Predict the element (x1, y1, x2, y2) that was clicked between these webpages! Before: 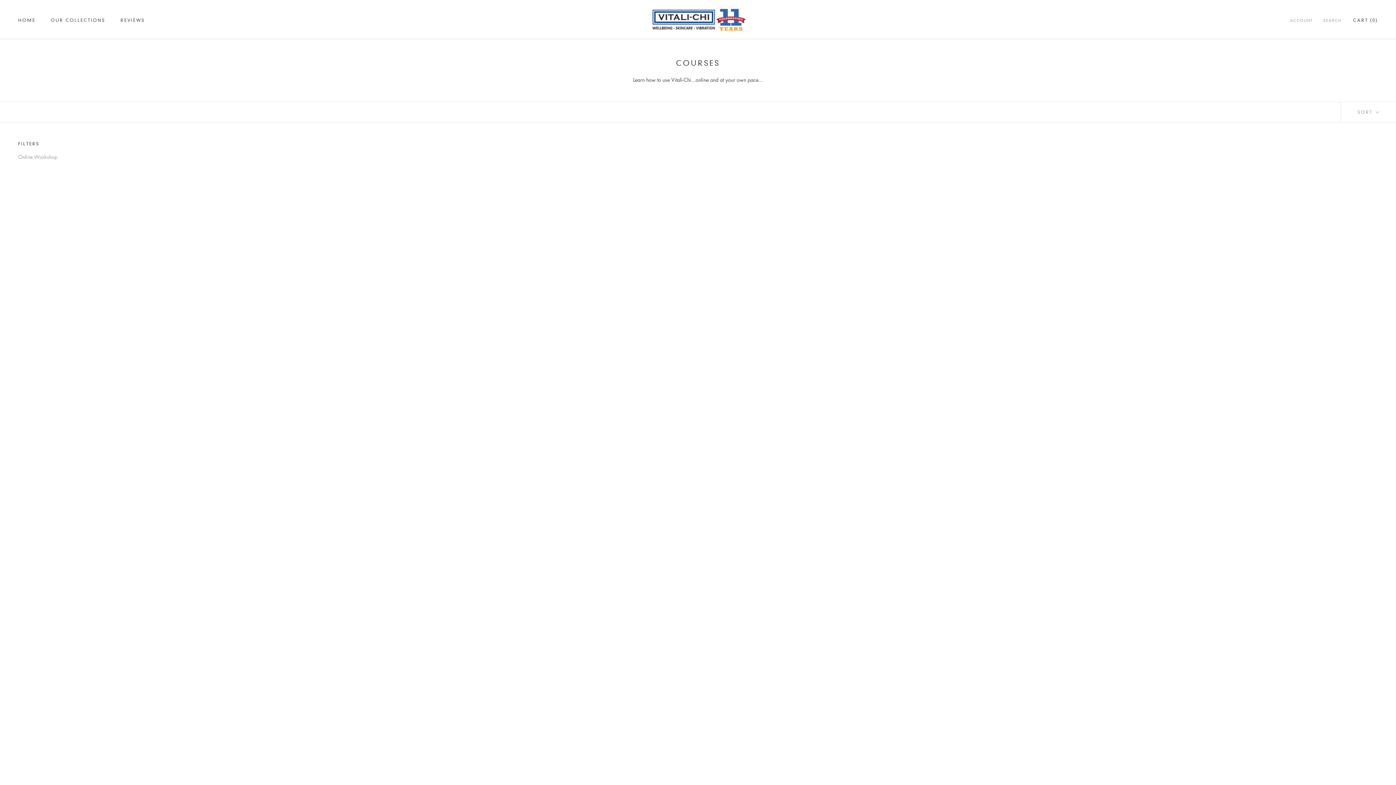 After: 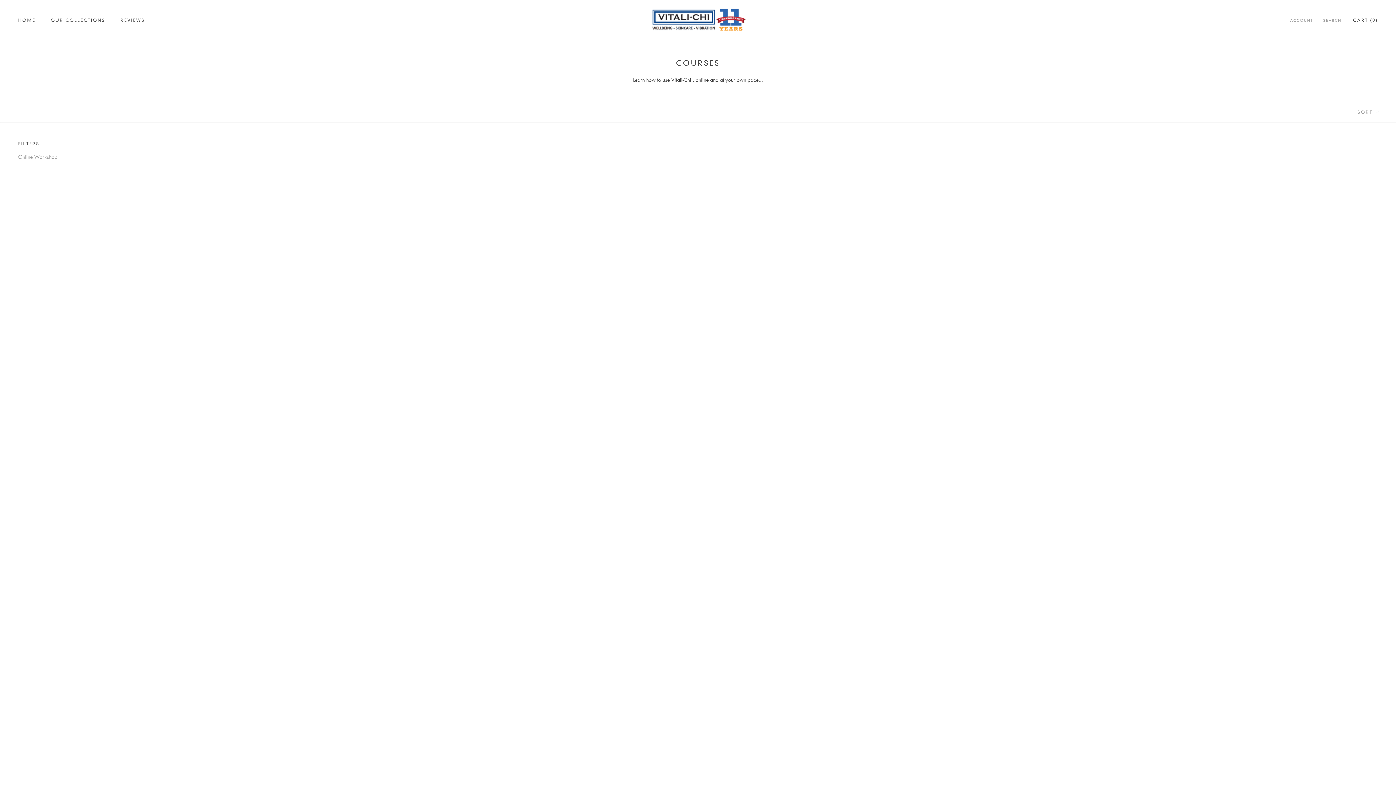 Action: bbox: (18, 152, 90, 160) label: Online Workshop